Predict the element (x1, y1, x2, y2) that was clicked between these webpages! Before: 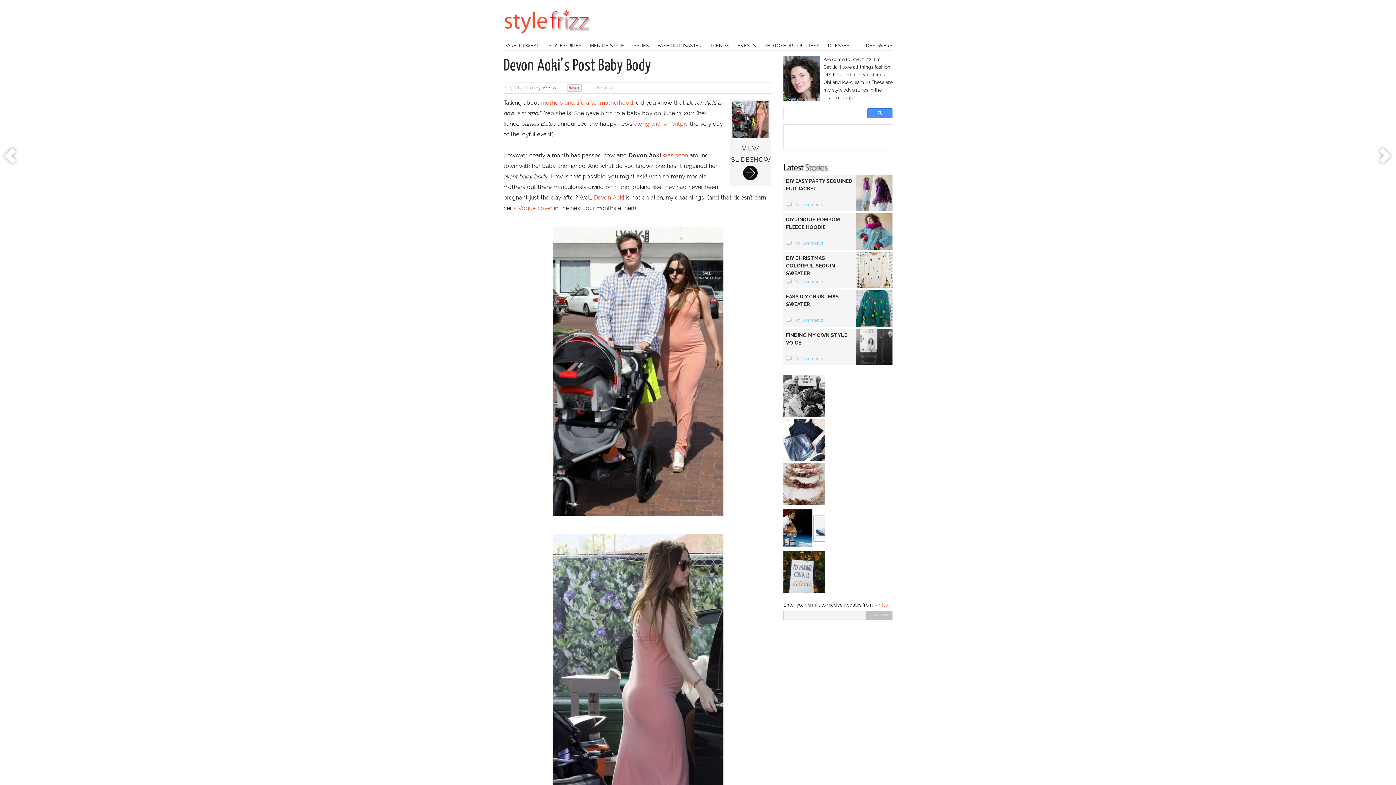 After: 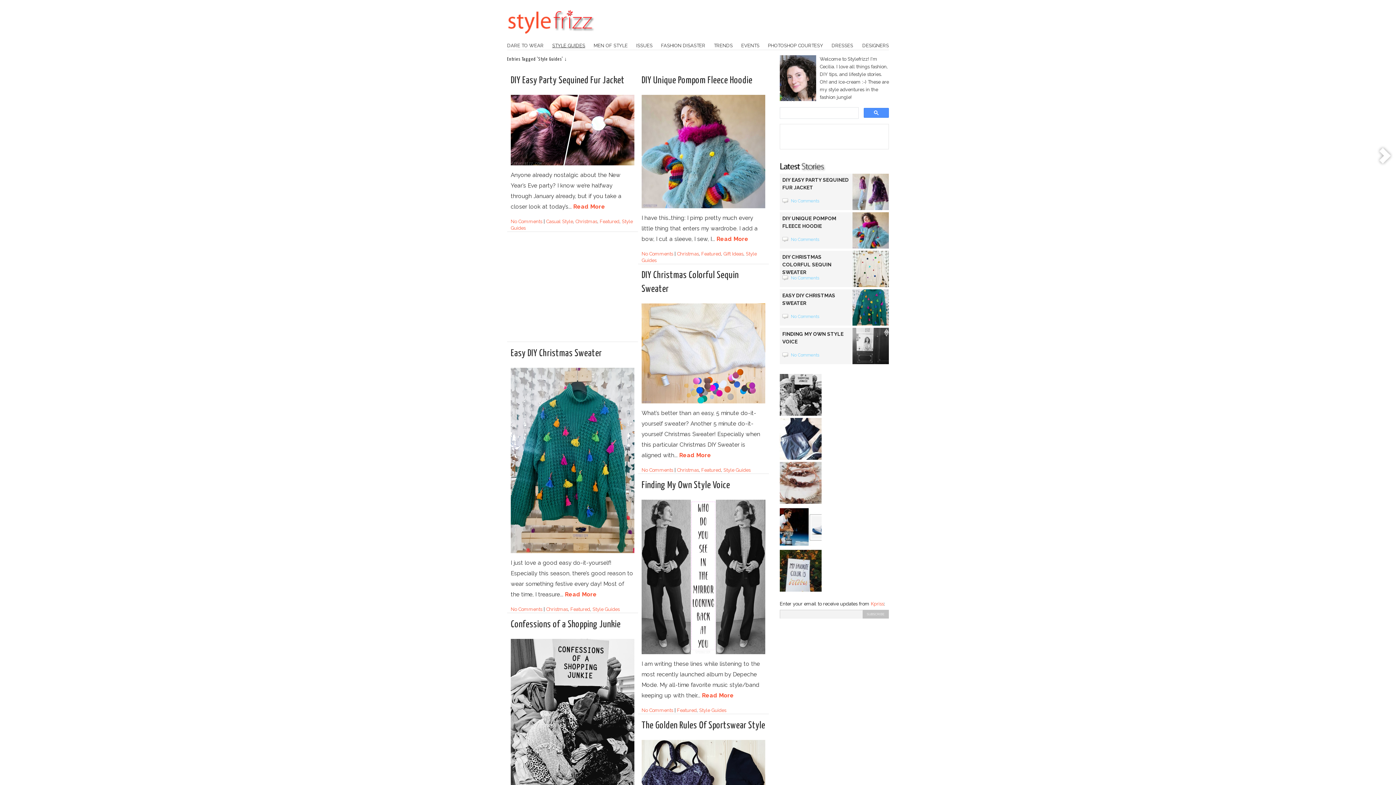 Action: bbox: (548, 42, 581, 48) label: STYLE GUIDES